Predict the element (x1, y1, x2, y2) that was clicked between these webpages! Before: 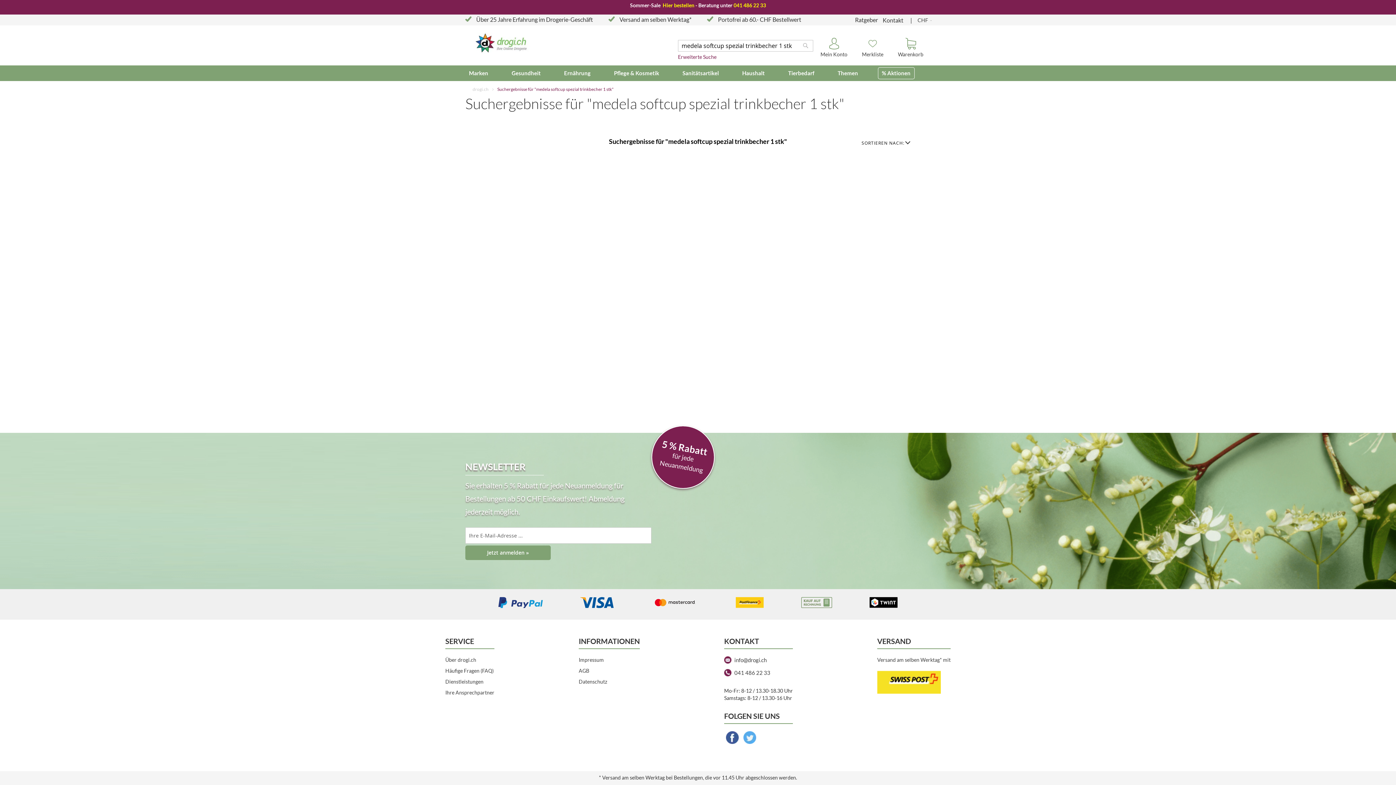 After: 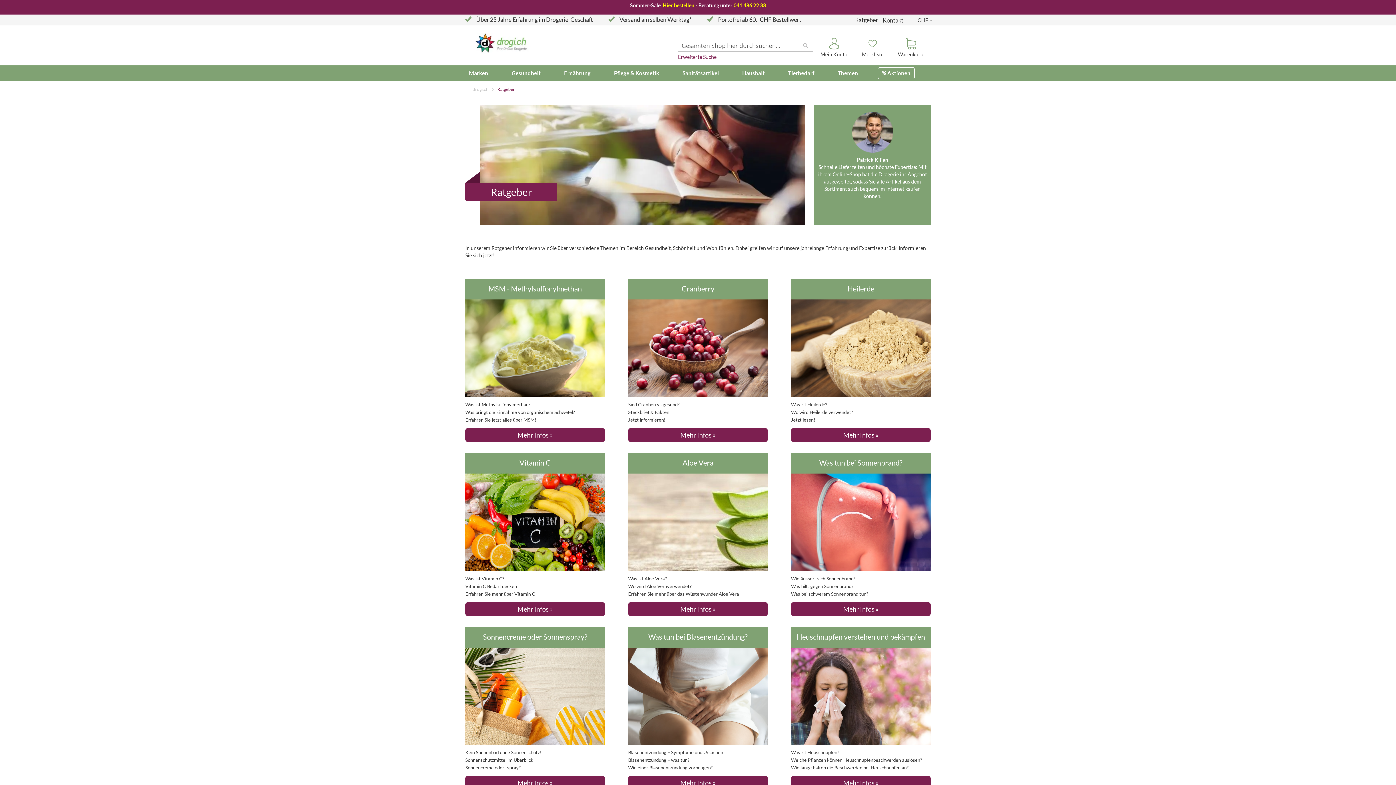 Action: bbox: (855, 16, 878, 23) label: Ratgeber